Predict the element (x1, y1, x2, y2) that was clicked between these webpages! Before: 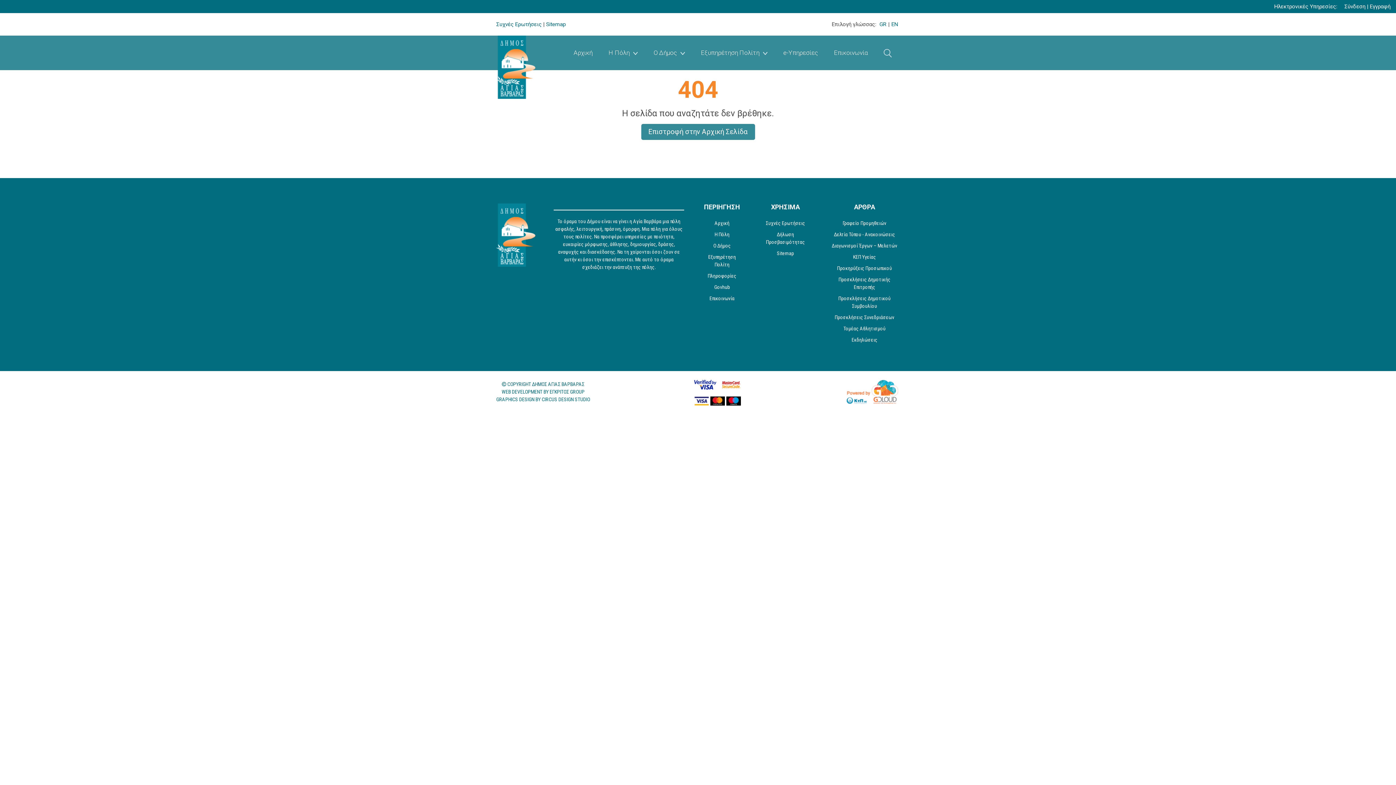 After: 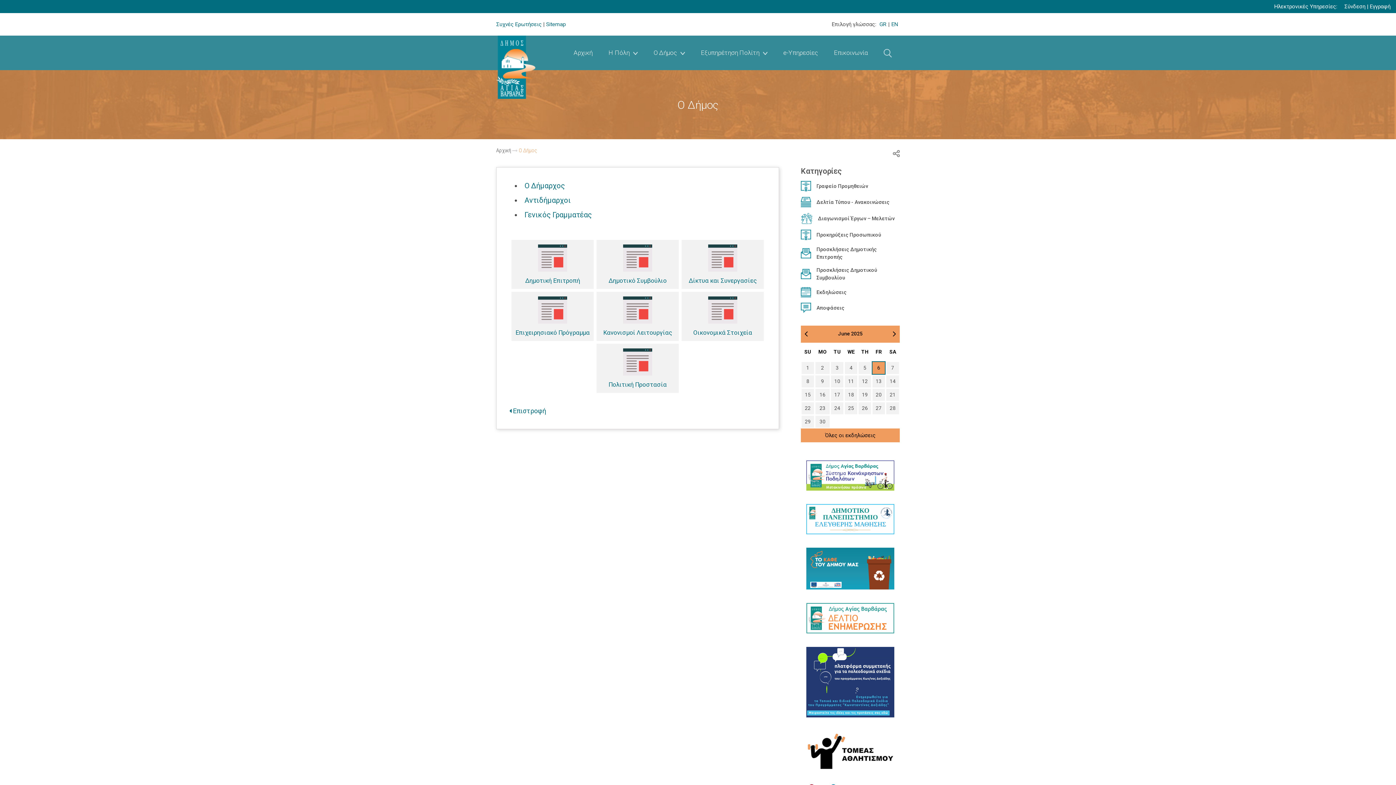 Action: label: Ο Δήμος bbox: (702, 240, 741, 251)